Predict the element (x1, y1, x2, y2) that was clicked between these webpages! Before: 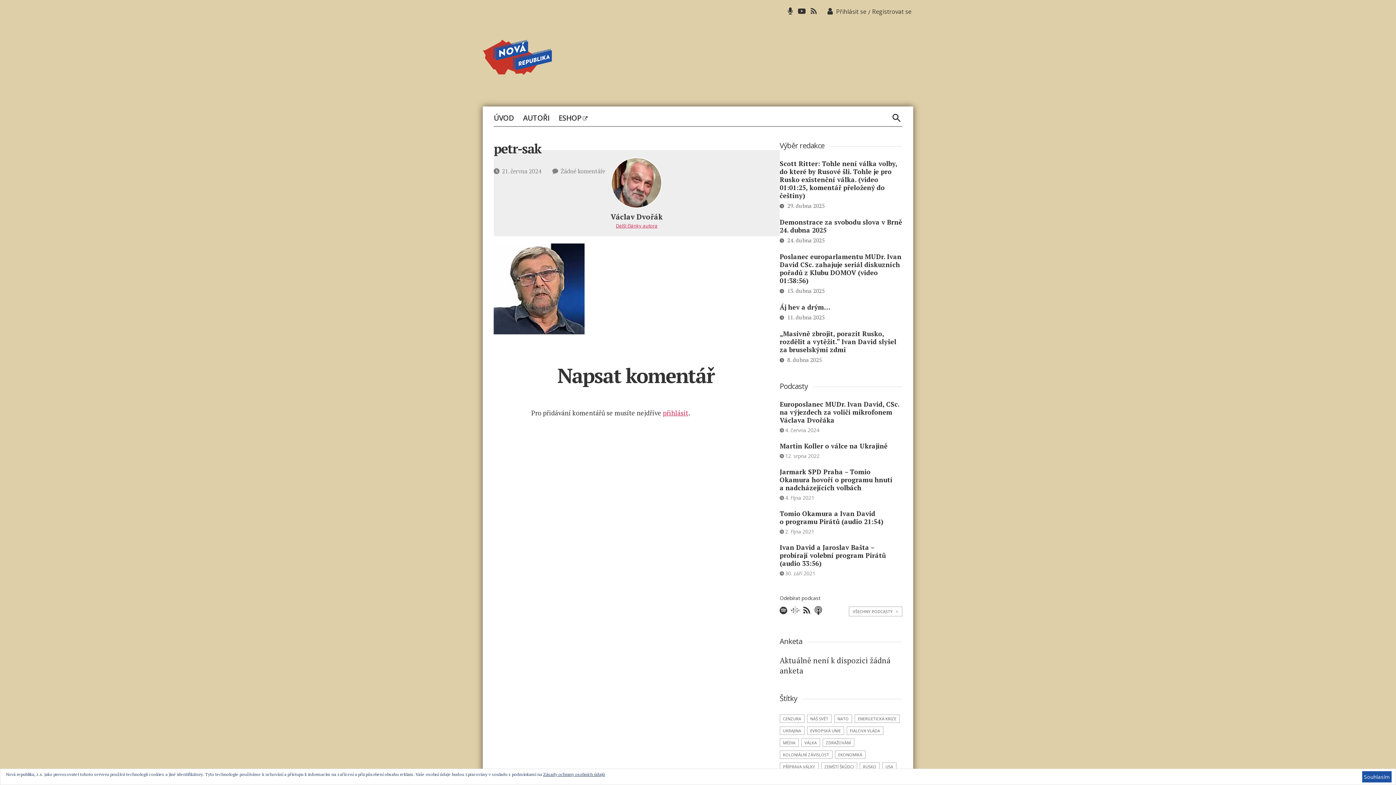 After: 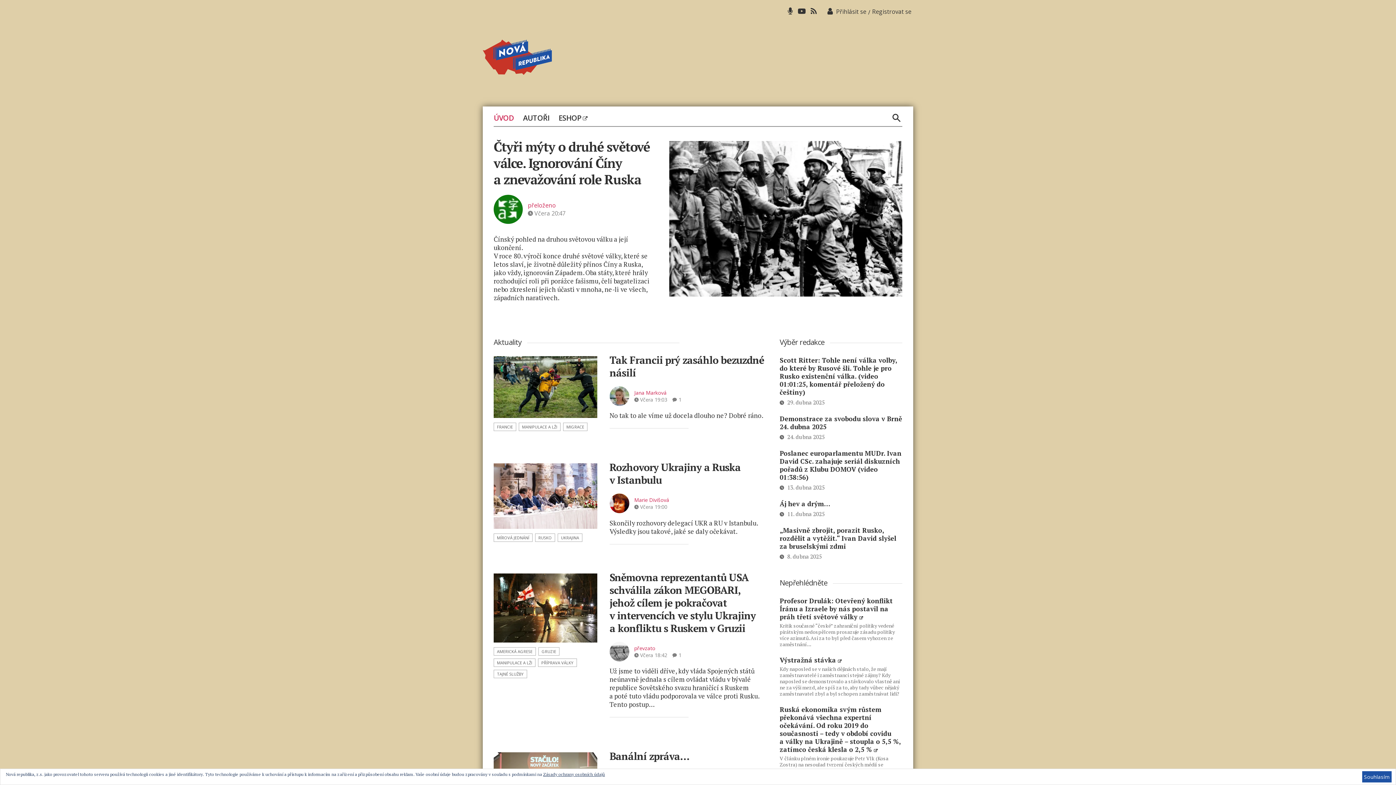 Action: bbox: (482, 39, 552, 74)